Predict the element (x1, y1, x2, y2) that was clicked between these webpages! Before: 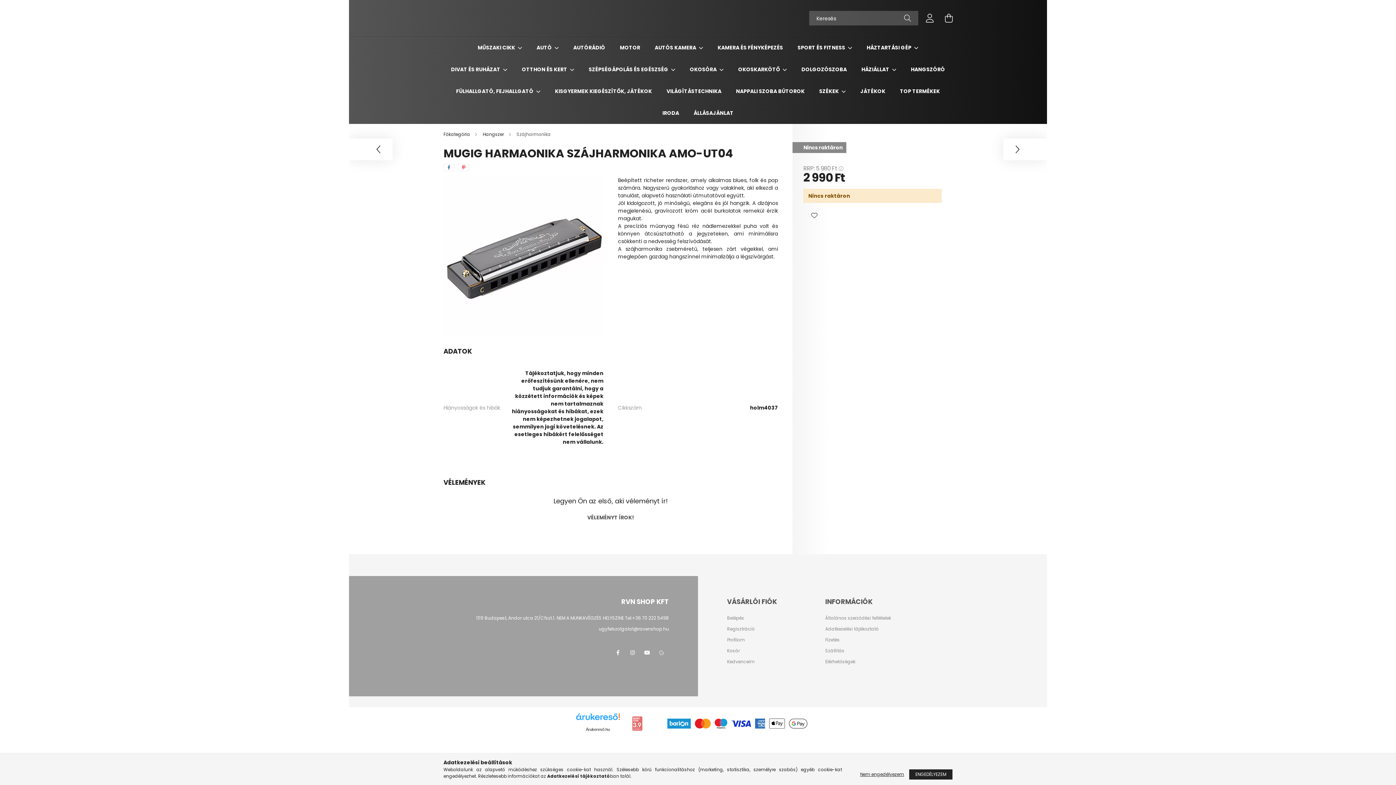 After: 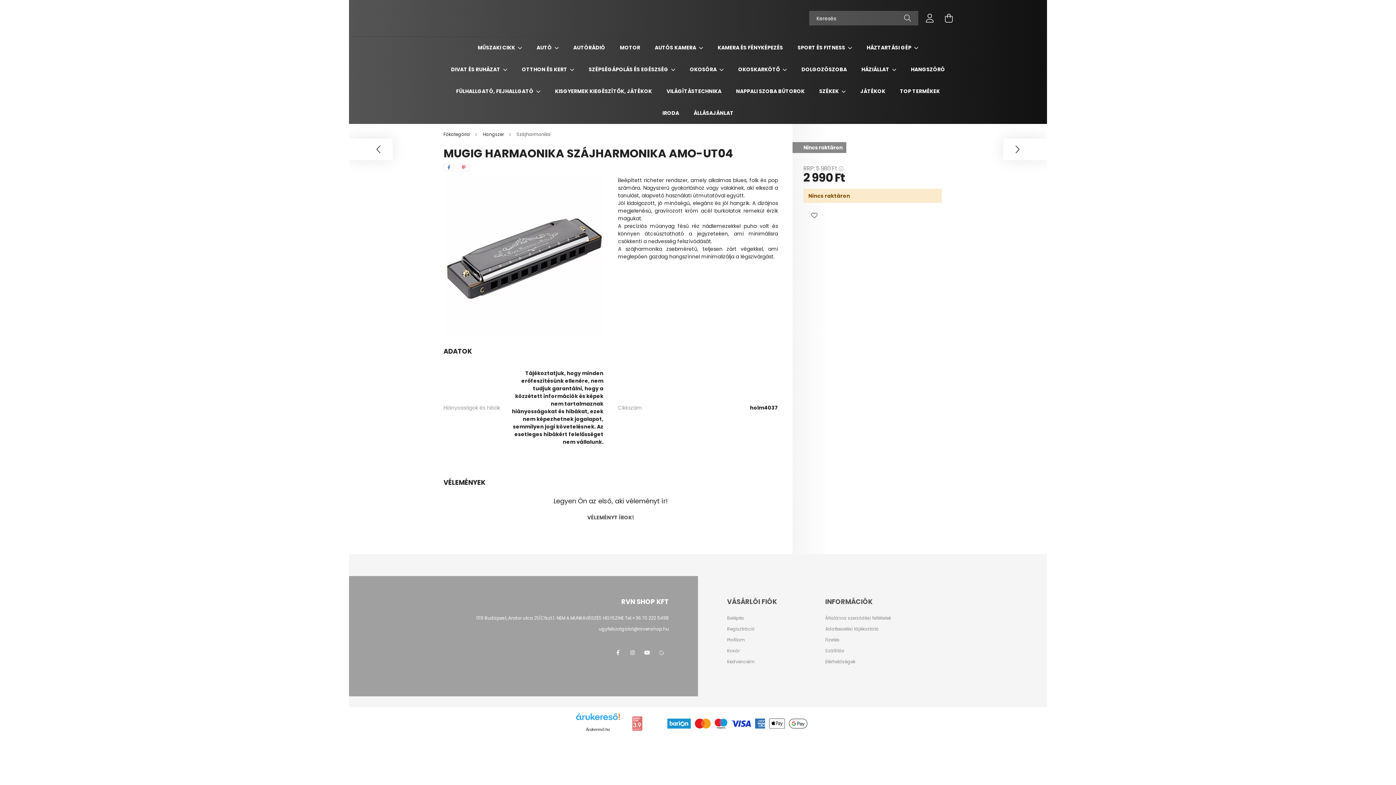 Action: bbox: (909, 769, 952, 780) label: ENGEDÉLYEZEM